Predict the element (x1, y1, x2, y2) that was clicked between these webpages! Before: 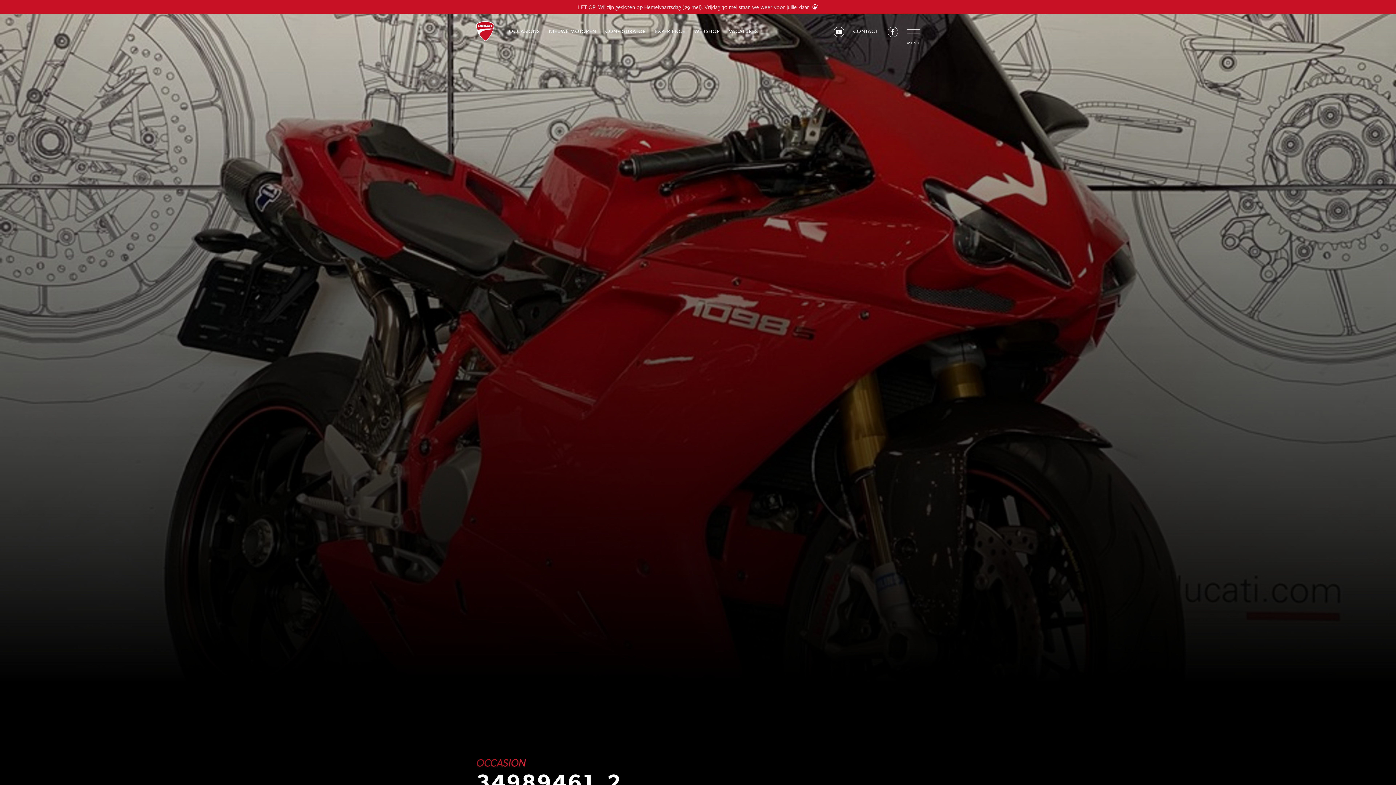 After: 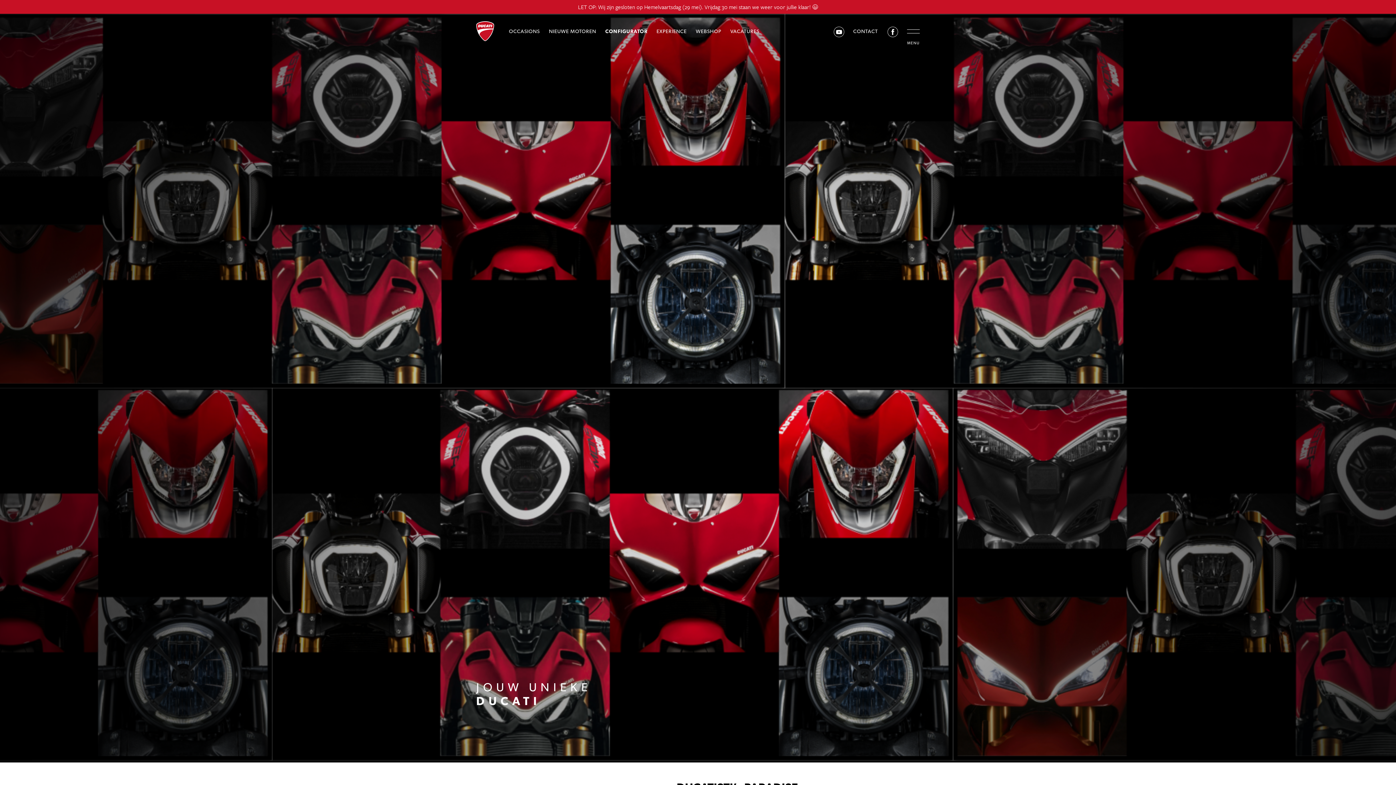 Action: bbox: (605, 28, 646, 34) label: CONFIGURATOR